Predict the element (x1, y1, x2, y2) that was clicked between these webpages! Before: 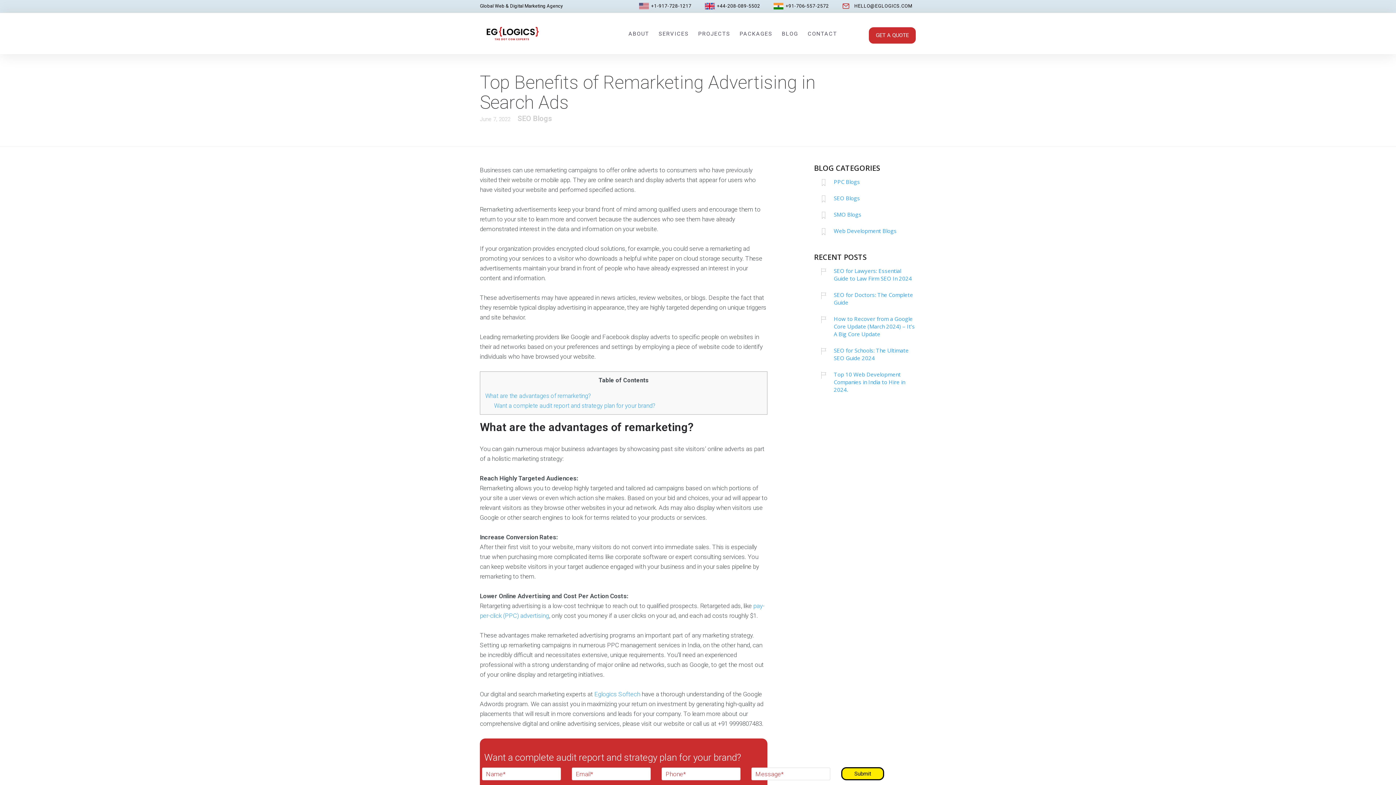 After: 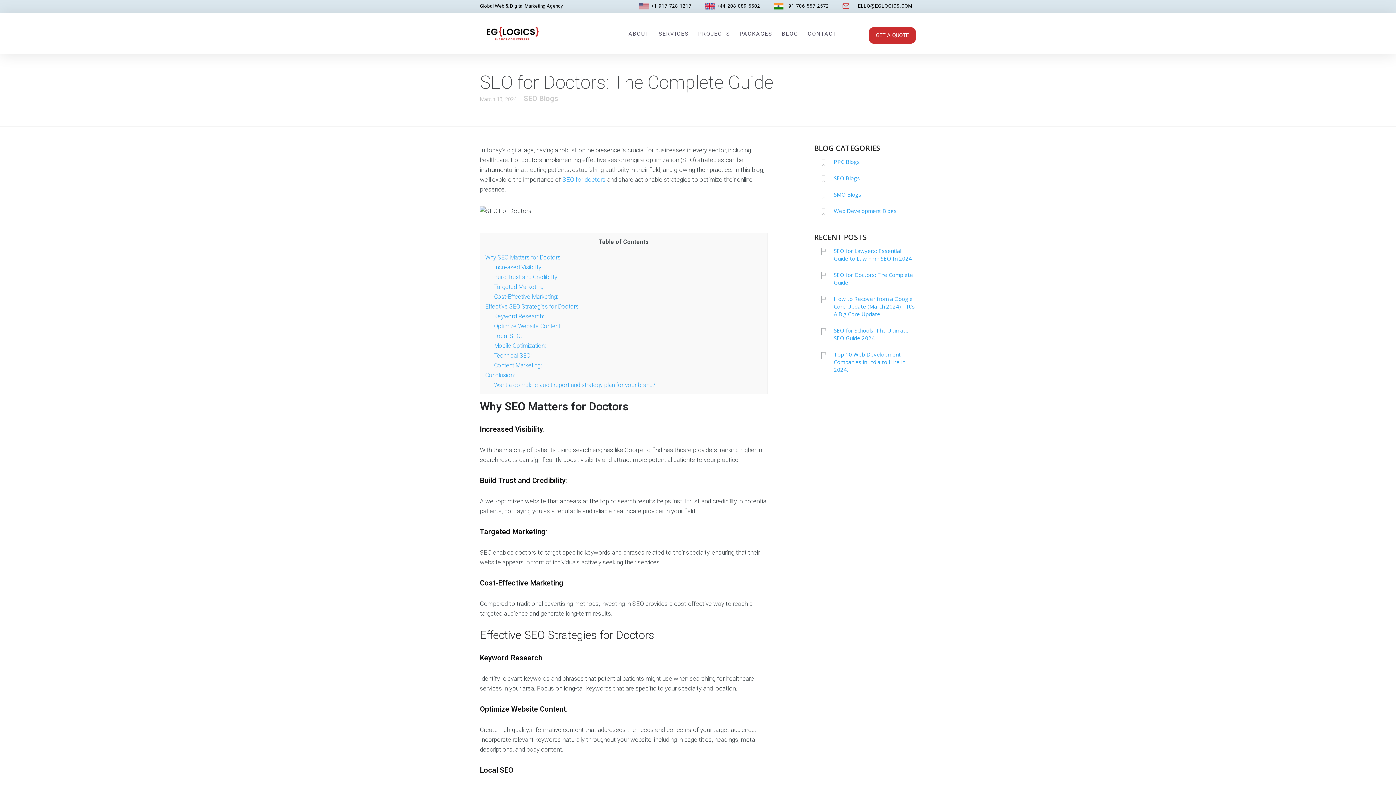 Action: bbox: (834, 291, 916, 306) label: SEO for Doctors: The Complete Guide